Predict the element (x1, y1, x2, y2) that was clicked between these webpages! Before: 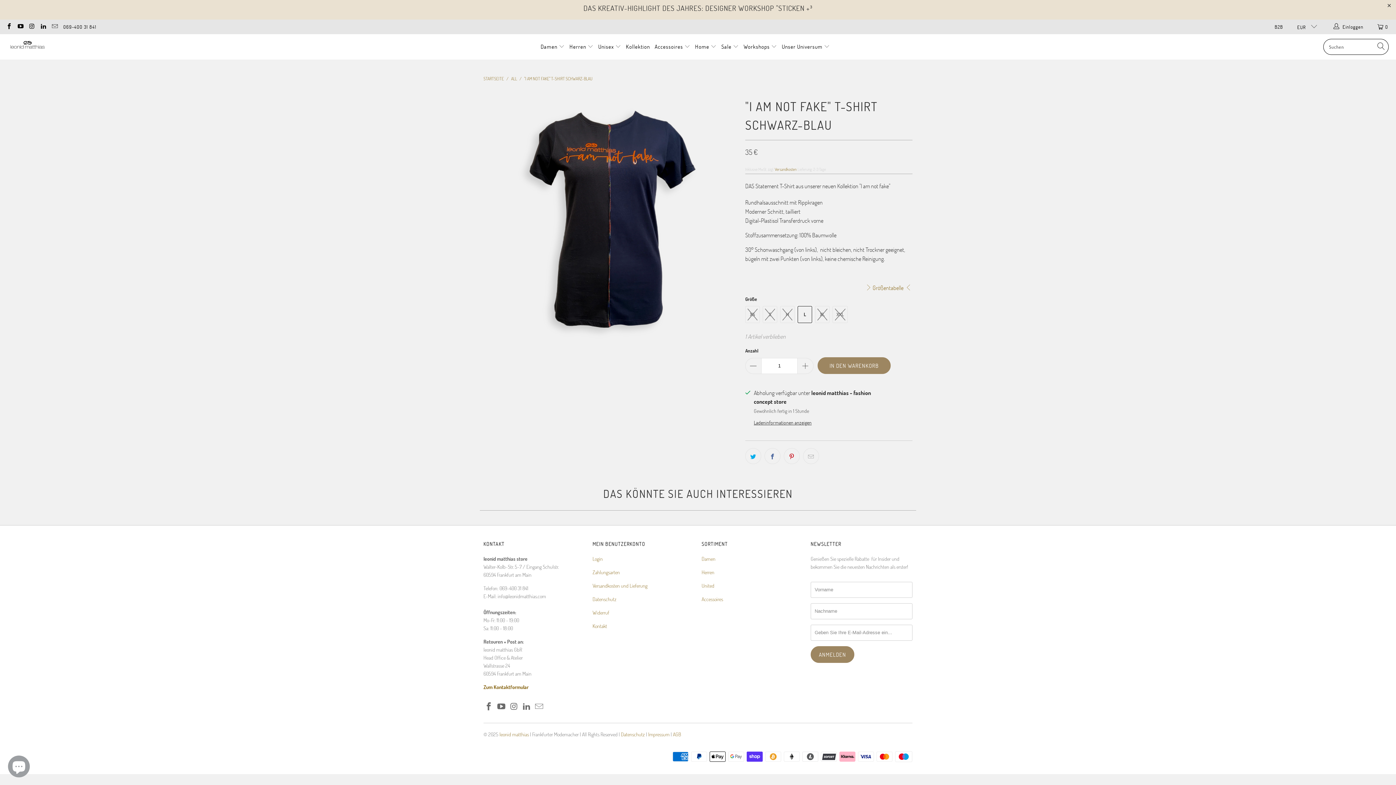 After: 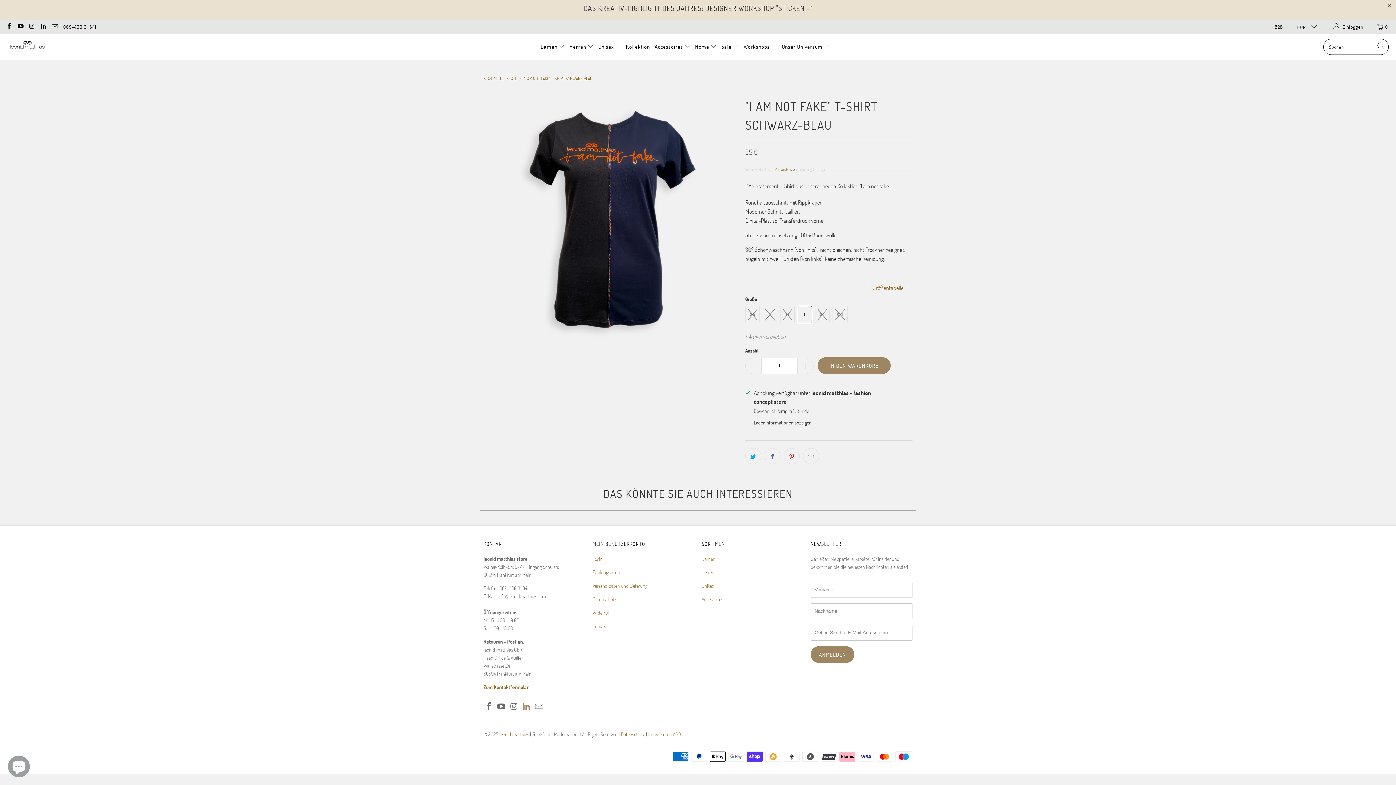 Action: bbox: (521, 702, 532, 711)